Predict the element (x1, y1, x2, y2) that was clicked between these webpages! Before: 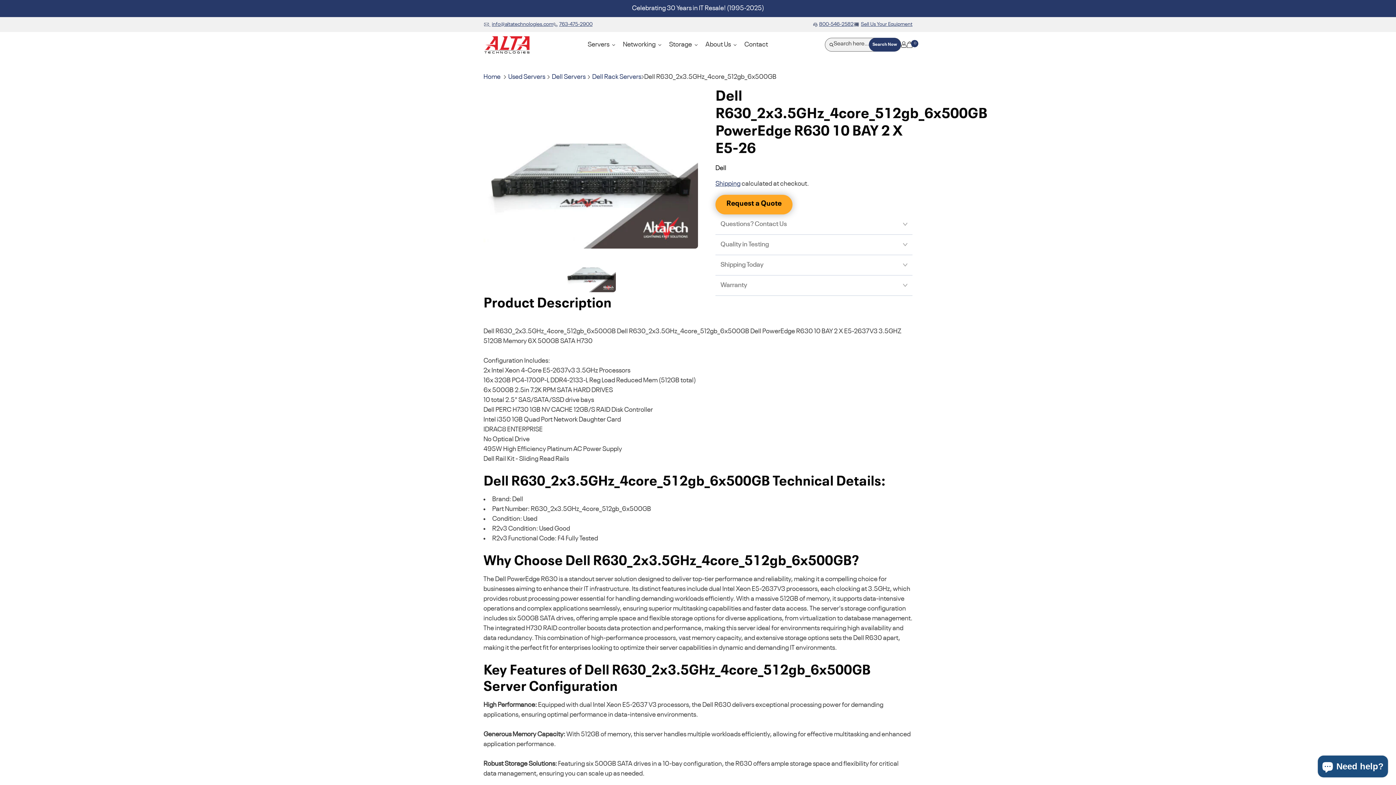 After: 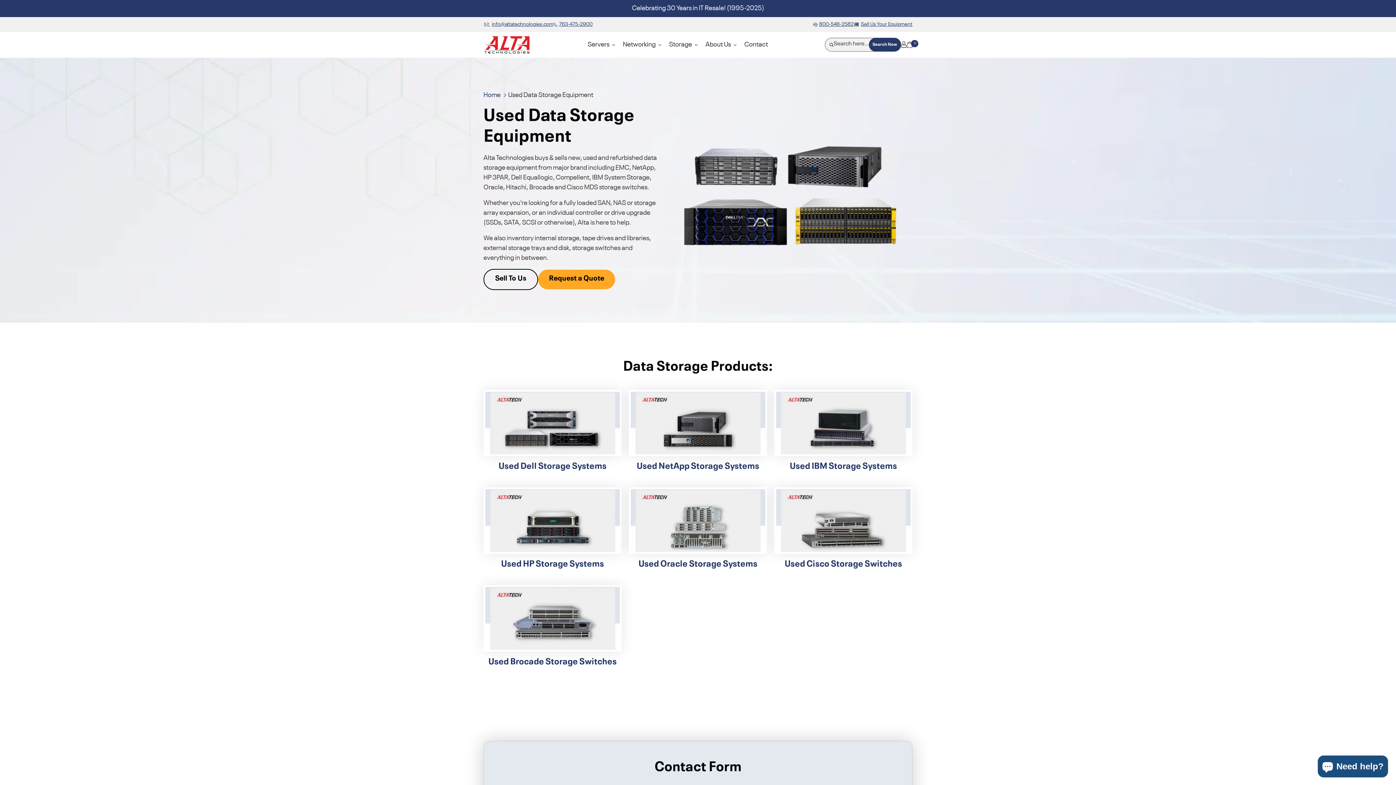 Action: bbox: (665, 35, 702, 53) label: Storage